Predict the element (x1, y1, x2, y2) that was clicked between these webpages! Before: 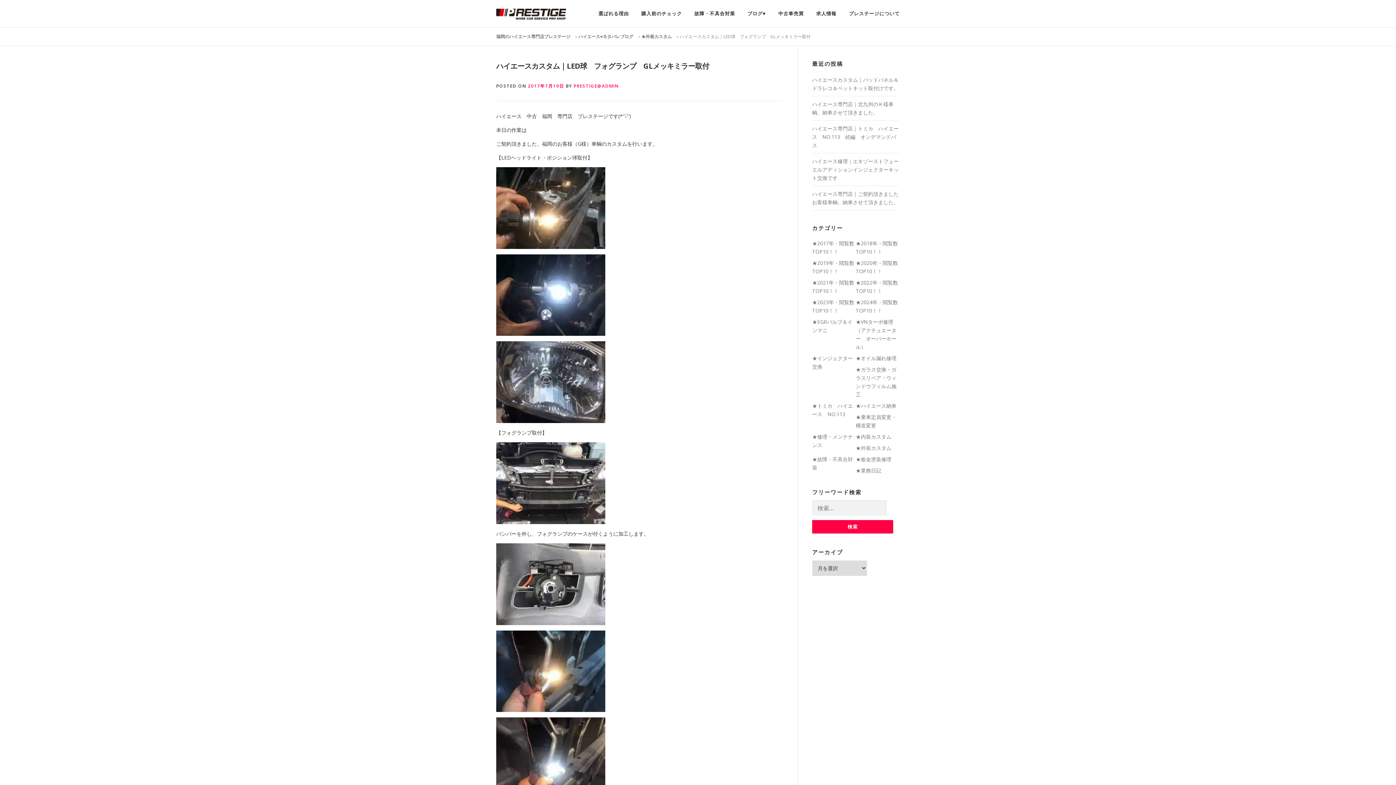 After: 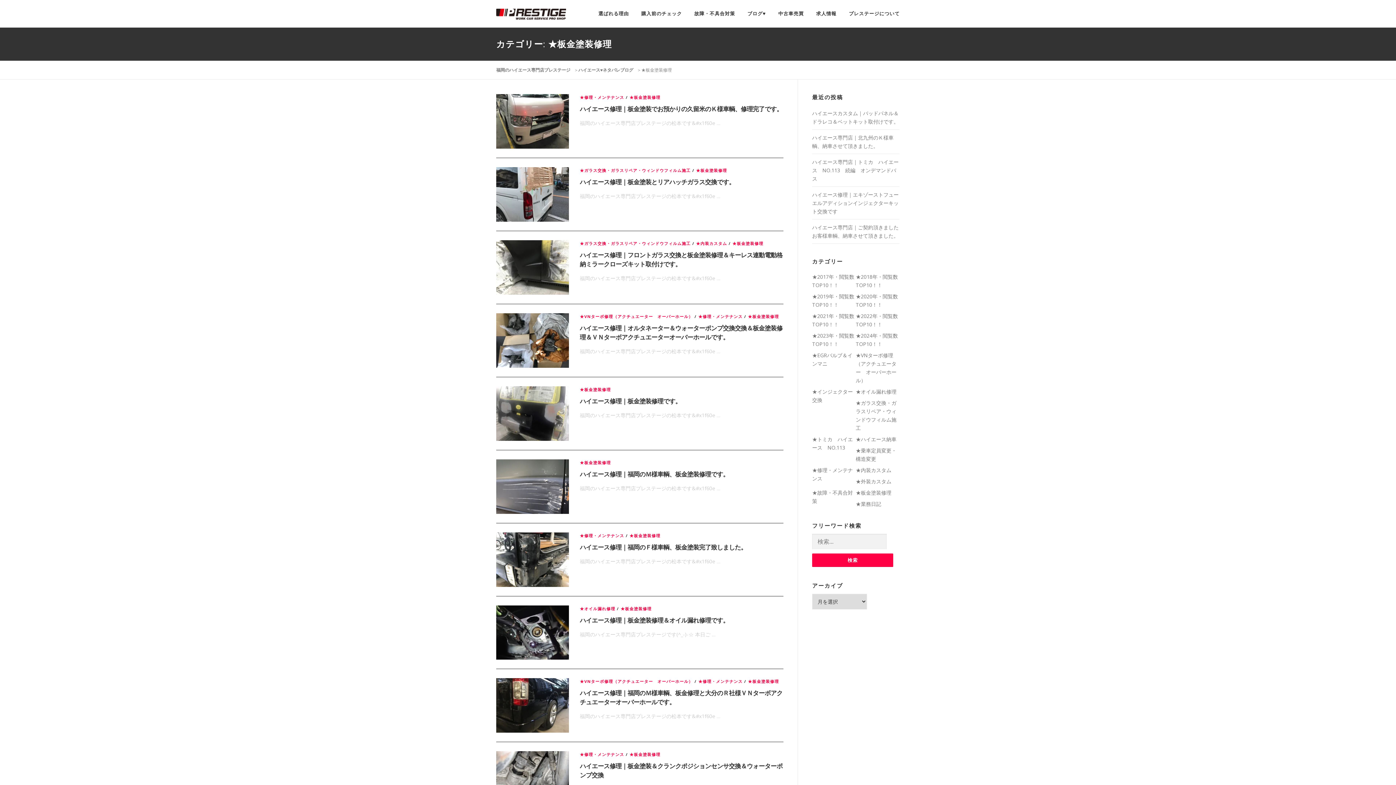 Action: bbox: (856, 456, 891, 462) label: ★板金塗装修理